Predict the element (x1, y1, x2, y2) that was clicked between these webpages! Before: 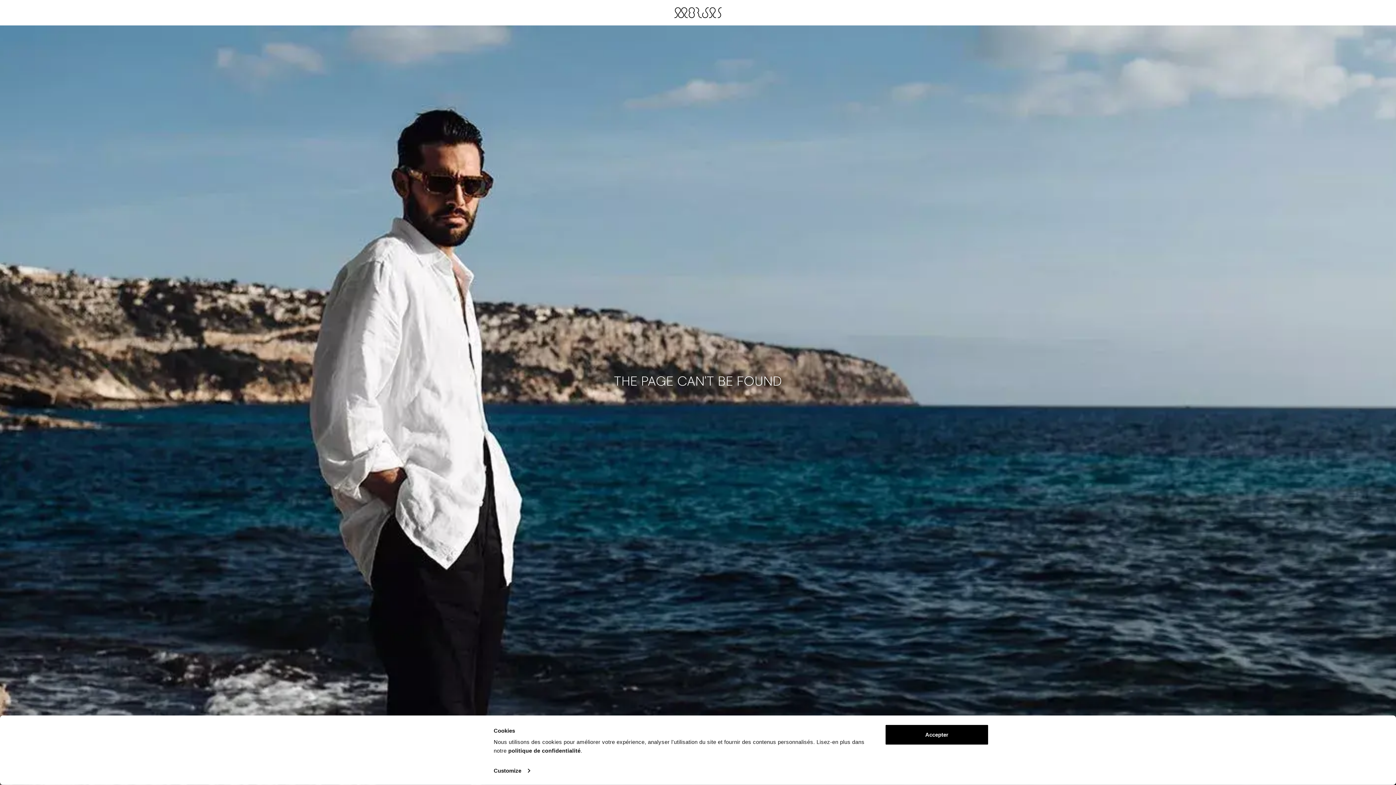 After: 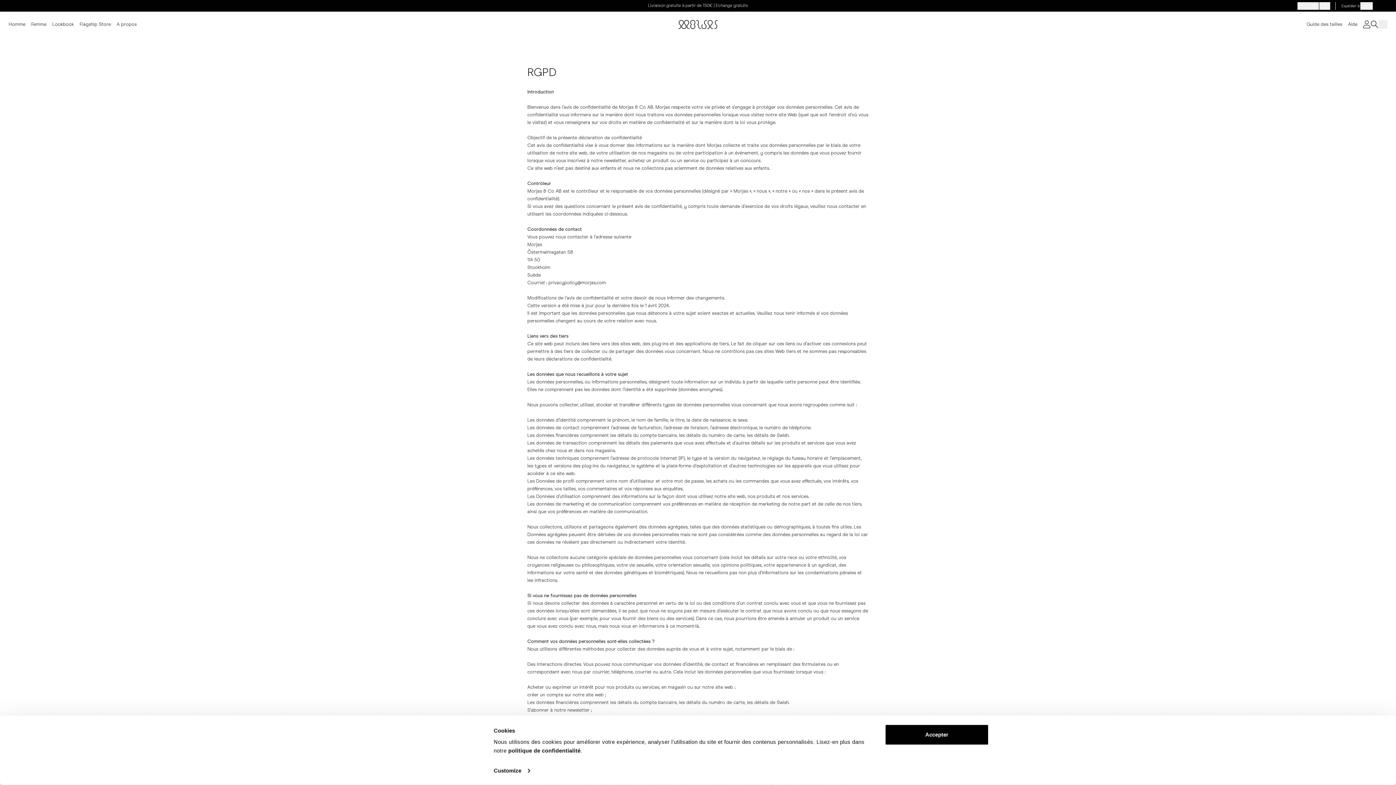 Action: bbox: (508, 747, 580, 754) label: politique de confidentialité